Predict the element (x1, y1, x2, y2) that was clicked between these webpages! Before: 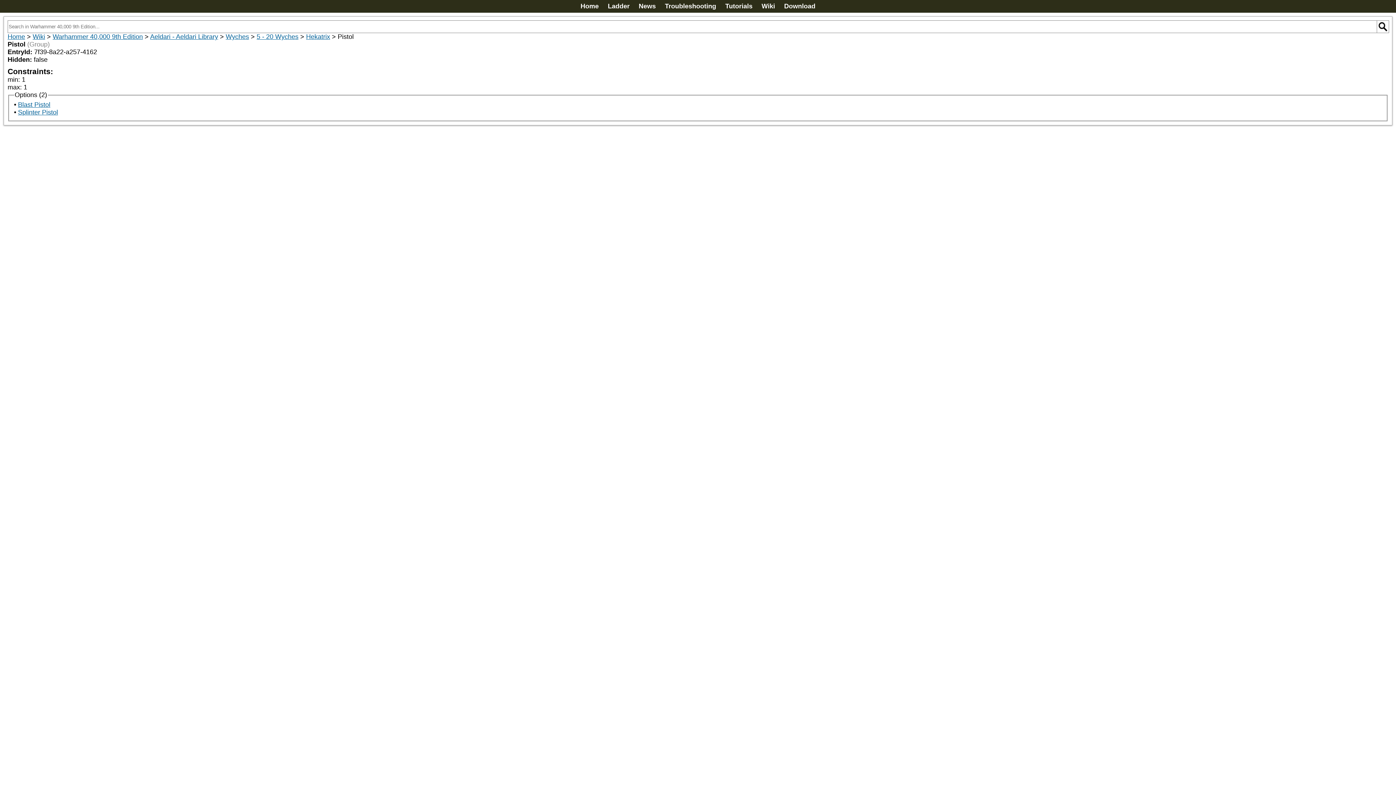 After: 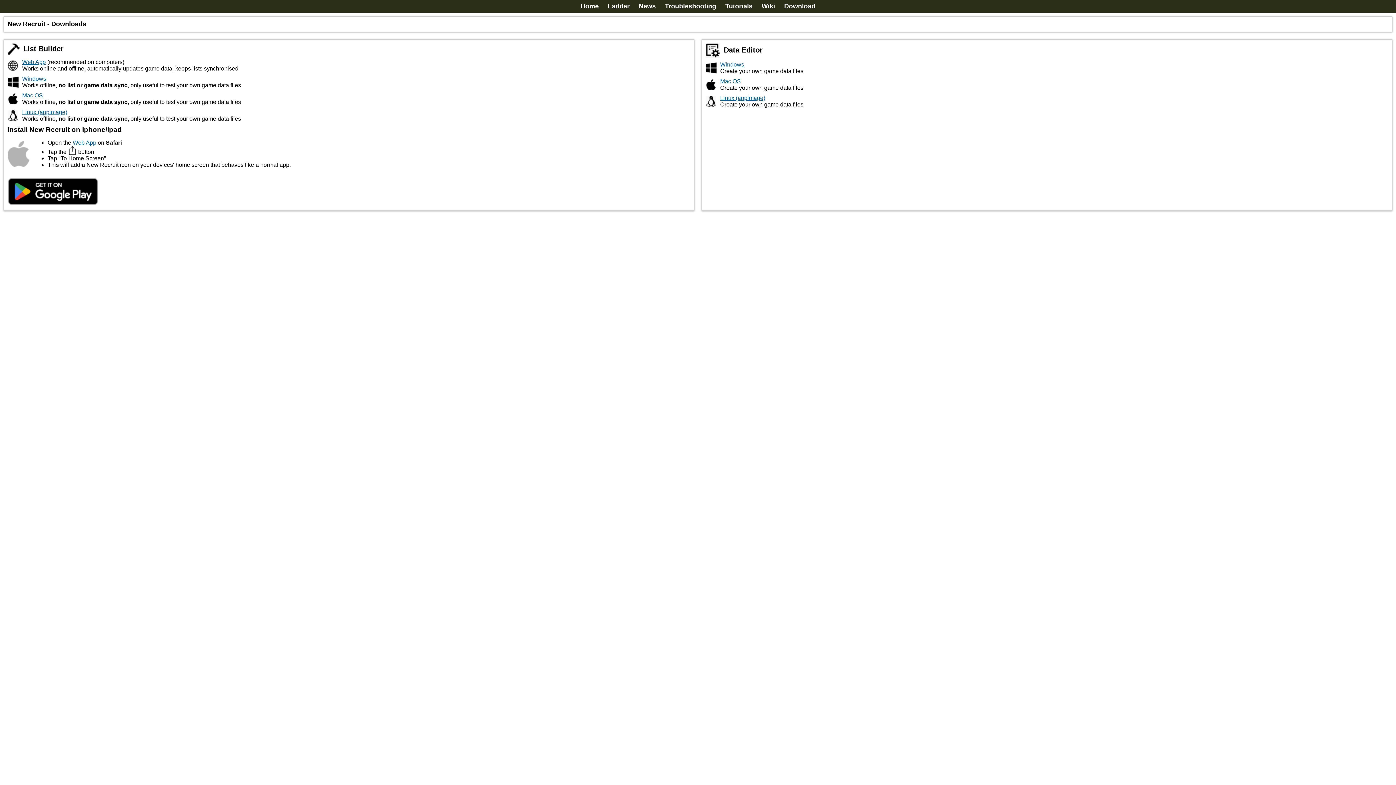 Action: bbox: (780, 1, 819, 10) label: Download